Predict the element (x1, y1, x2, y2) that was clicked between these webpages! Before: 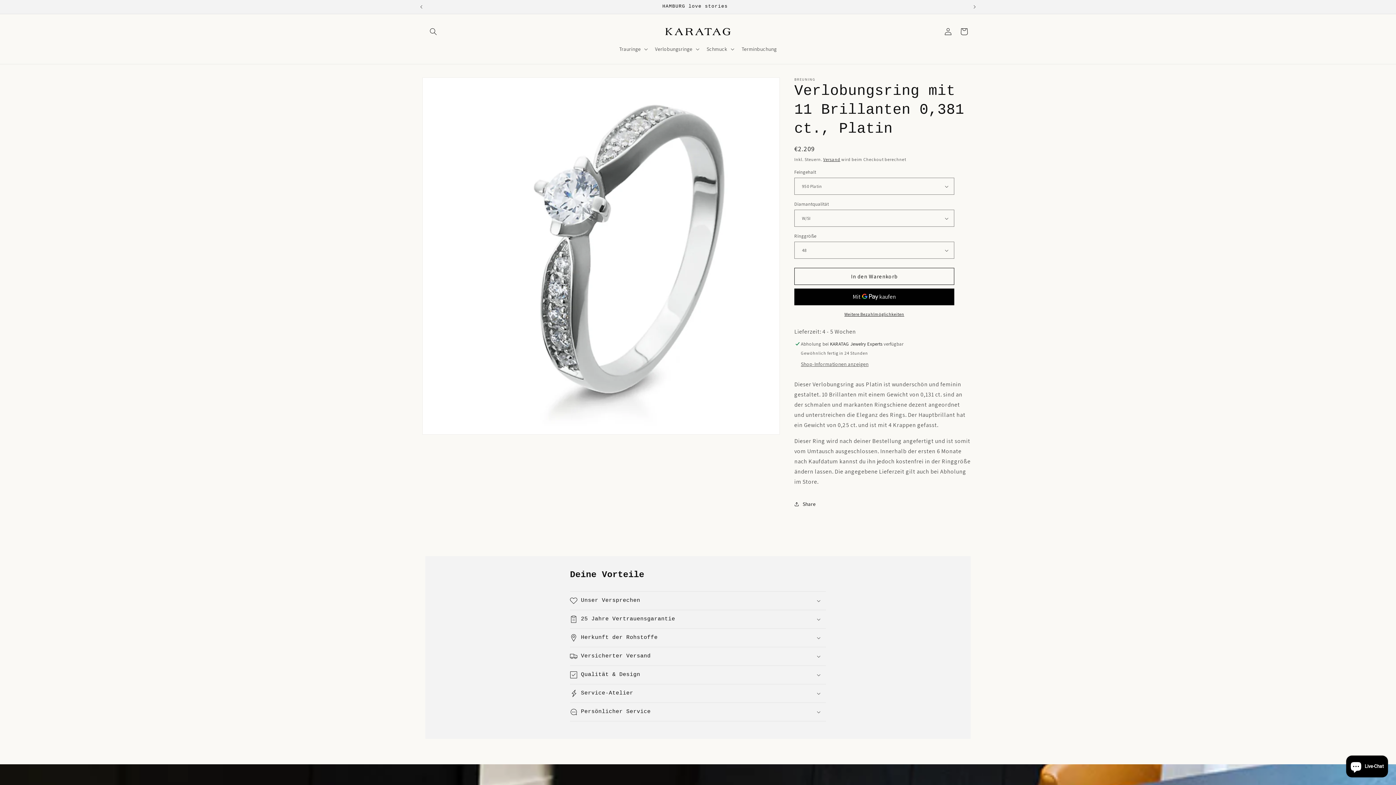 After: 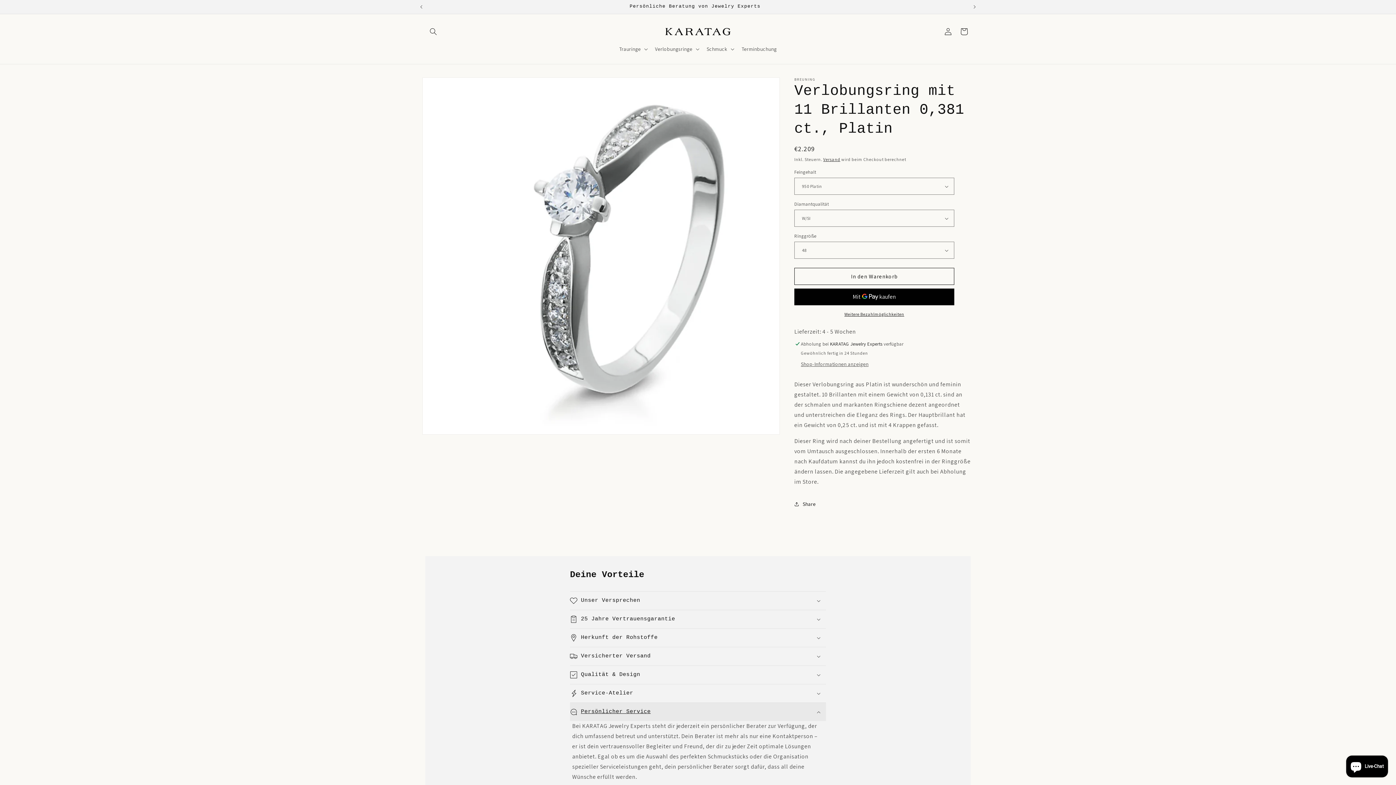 Action: bbox: (570, 703, 826, 721) label: Persönlicher Service